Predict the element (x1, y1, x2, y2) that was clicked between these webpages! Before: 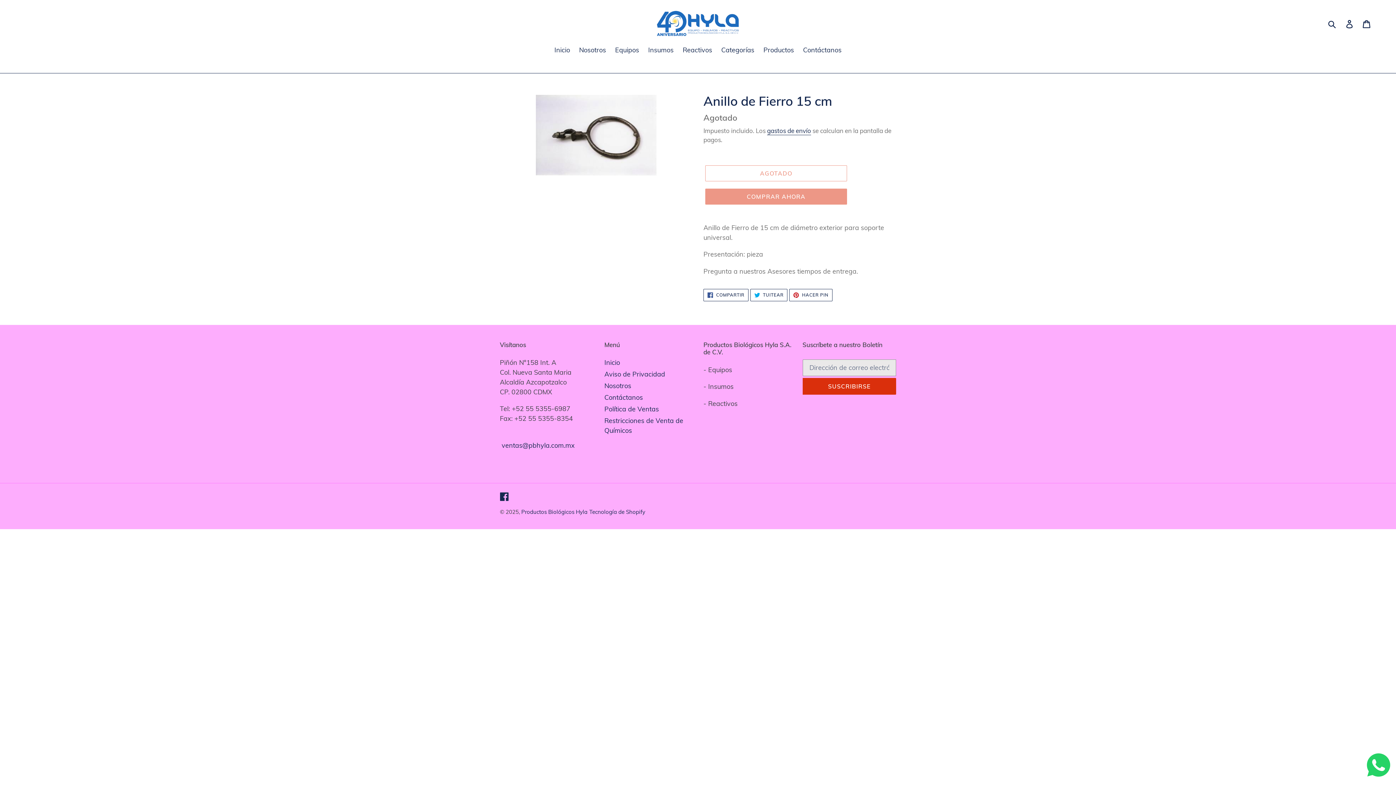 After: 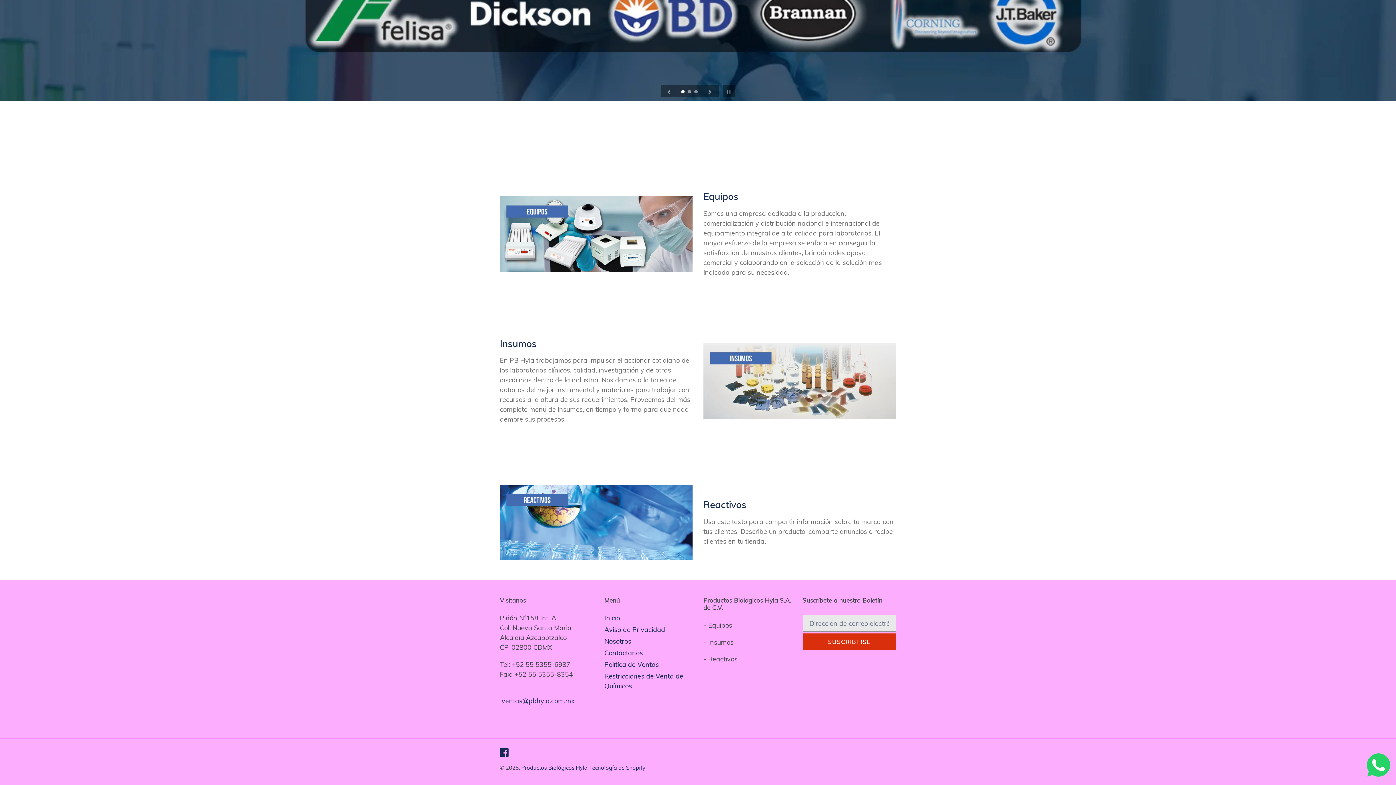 Action: bbox: (679, 45, 716, 56) label: Reactivos